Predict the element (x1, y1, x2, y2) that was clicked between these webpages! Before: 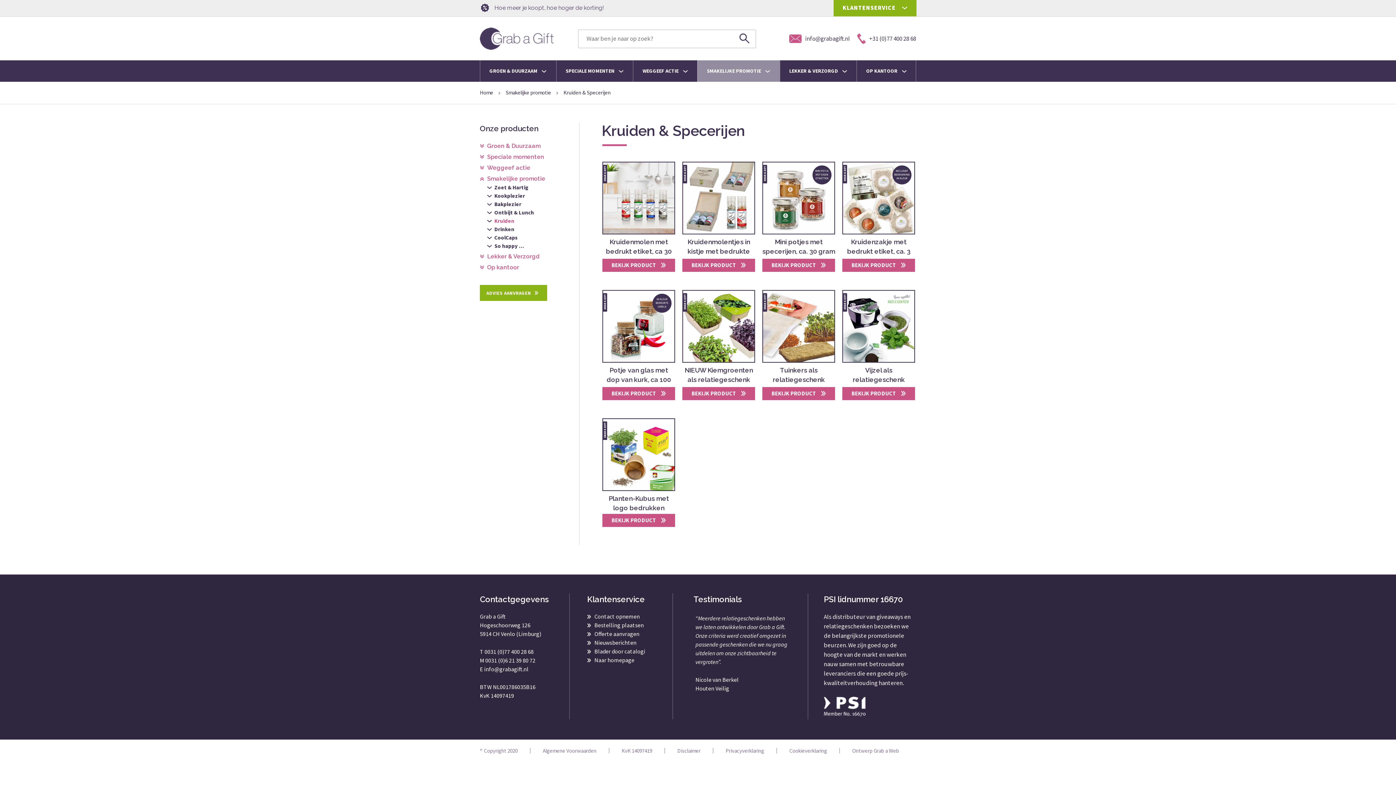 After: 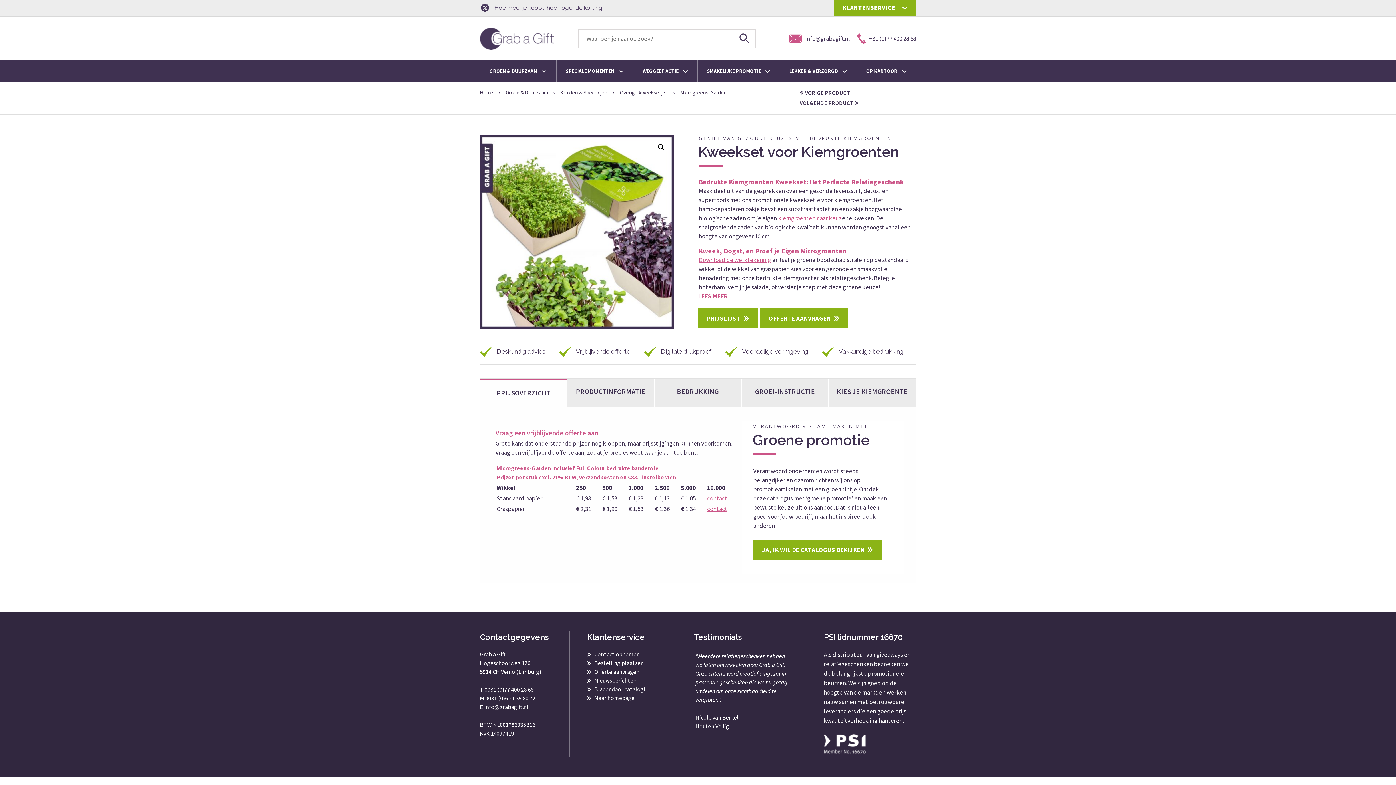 Action: bbox: (682, 365, 755, 386) label: NIEUW Kiemgroenten
als relatiegeschenk